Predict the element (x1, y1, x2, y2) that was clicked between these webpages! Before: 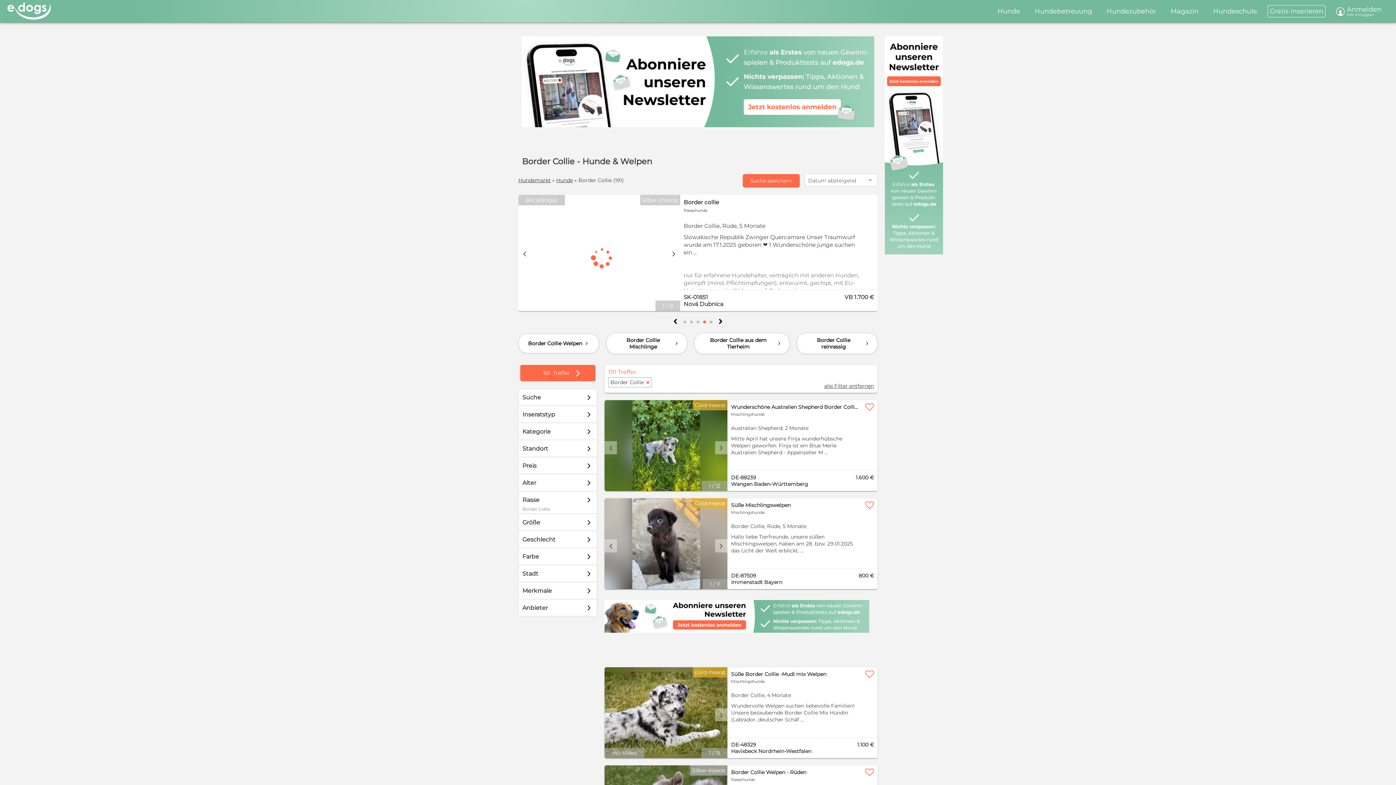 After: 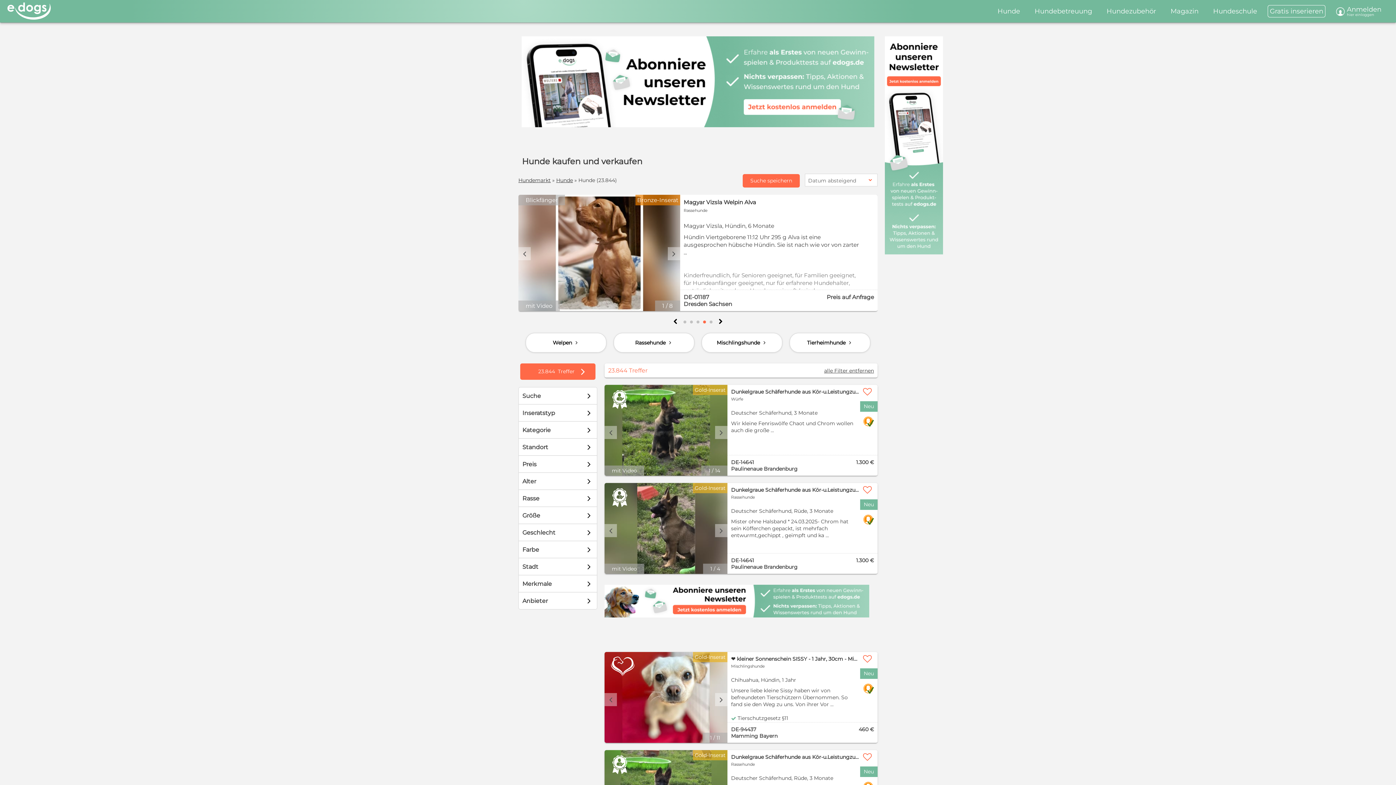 Action: label: Hunde bbox: (556, 177, 573, 183)